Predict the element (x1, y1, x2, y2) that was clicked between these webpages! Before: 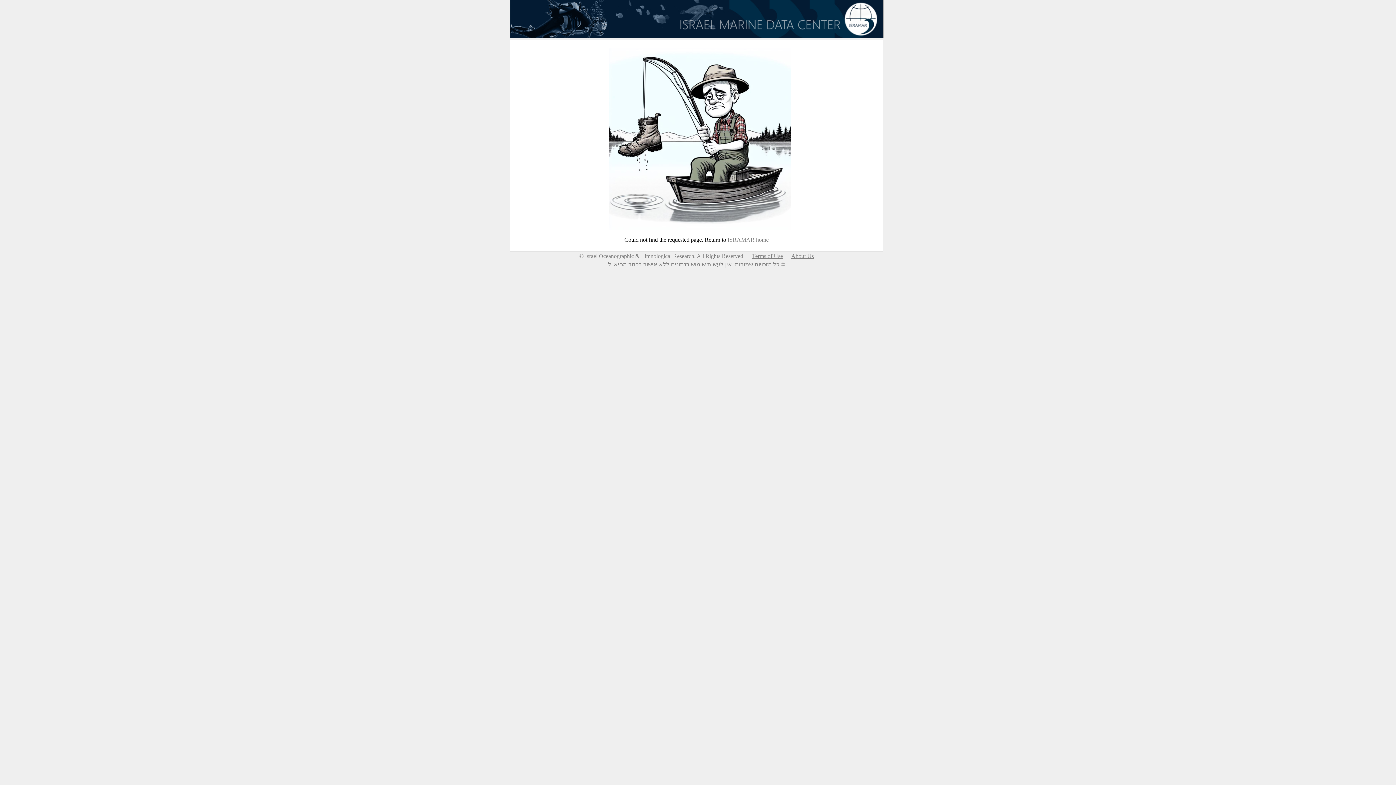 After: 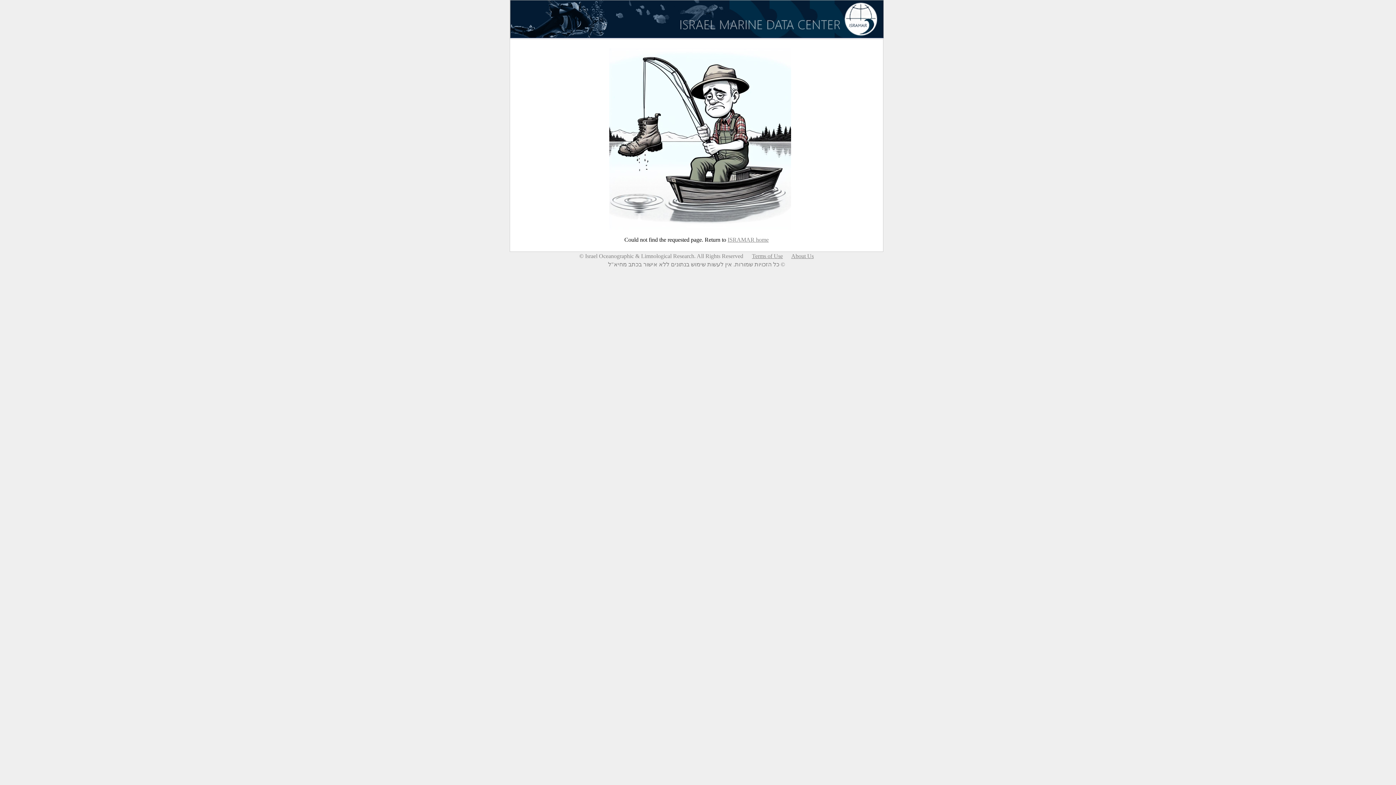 Action: label: About Us bbox: (791, 253, 814, 259)